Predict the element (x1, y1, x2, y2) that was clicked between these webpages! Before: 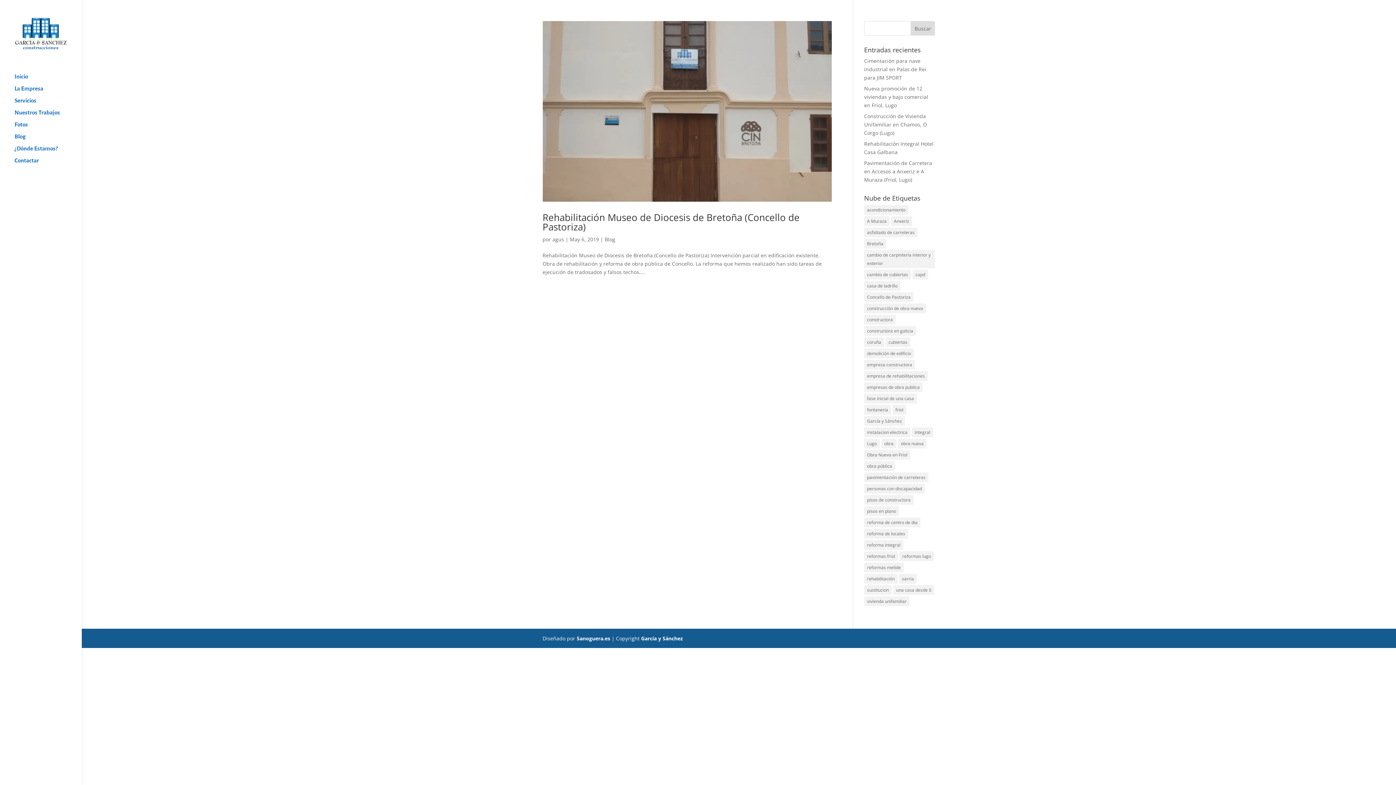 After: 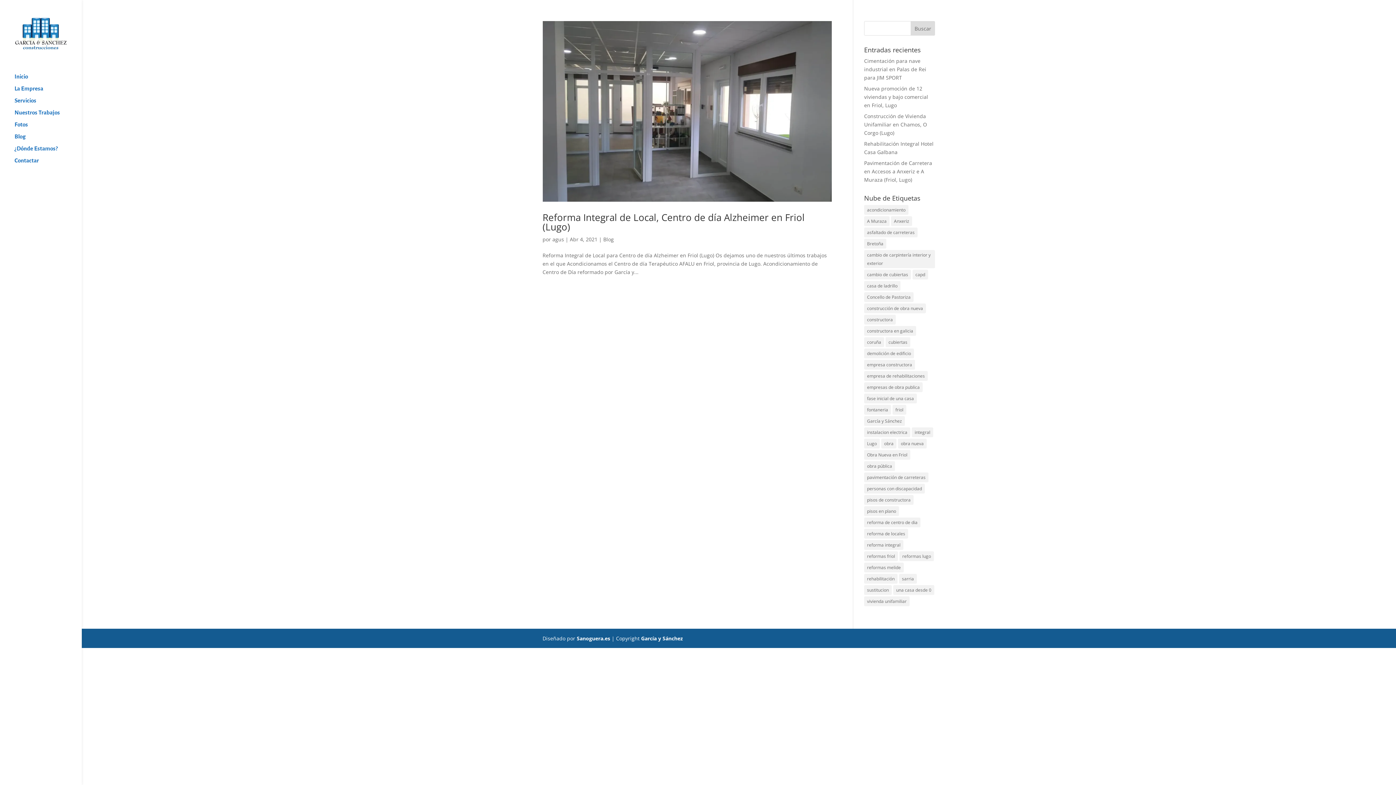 Action: bbox: (899, 551, 934, 561) label: reformas lugo (1 elemento)